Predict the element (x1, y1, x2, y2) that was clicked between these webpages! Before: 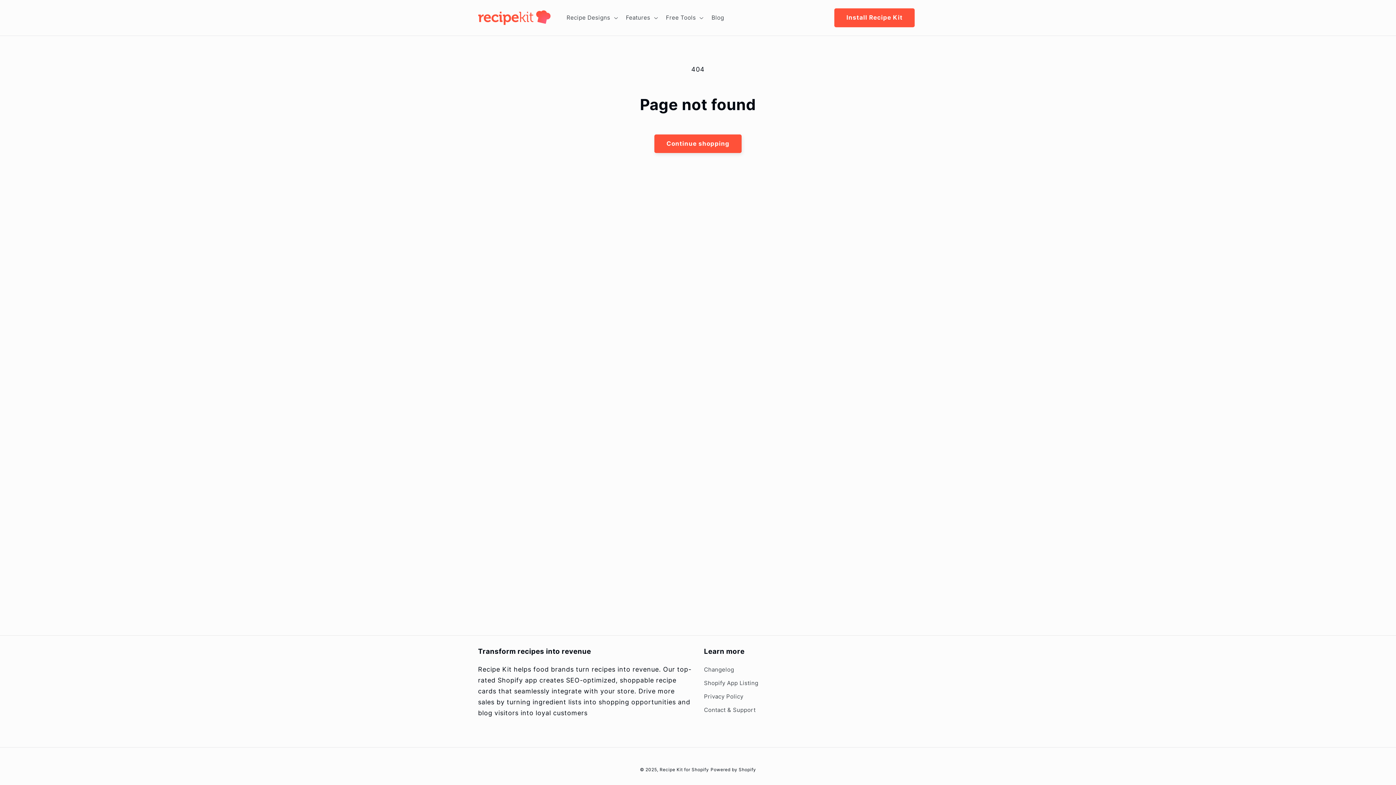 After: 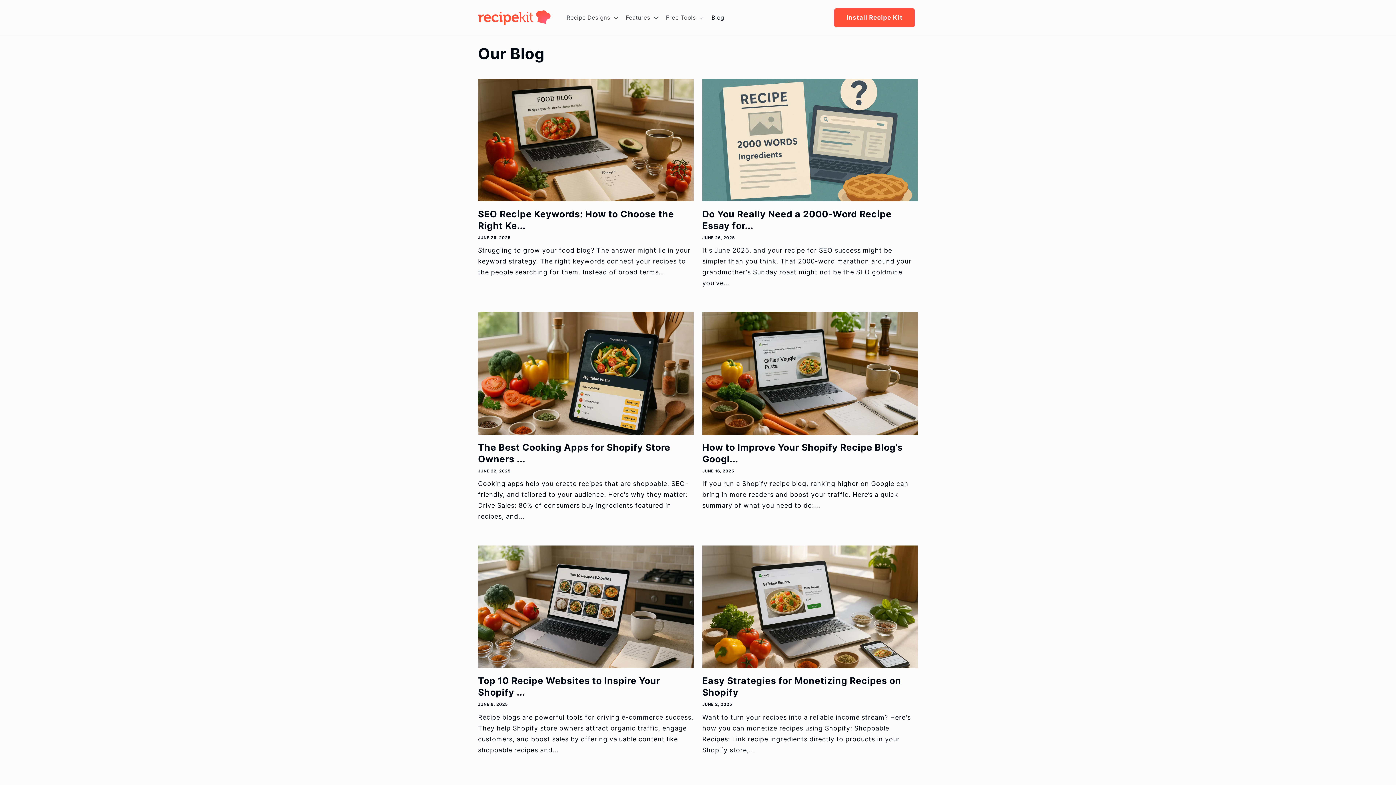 Action: bbox: (706, 9, 729, 25) label: Blog